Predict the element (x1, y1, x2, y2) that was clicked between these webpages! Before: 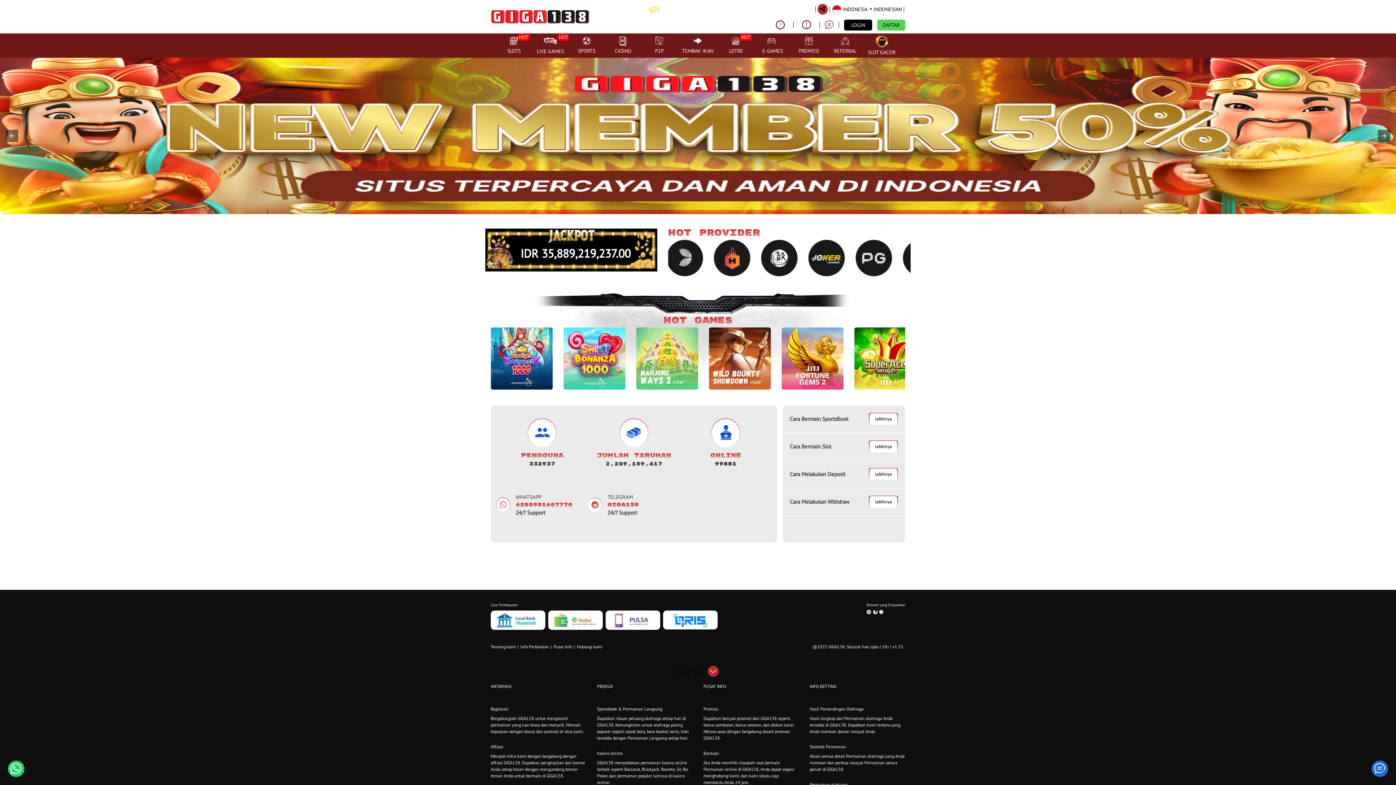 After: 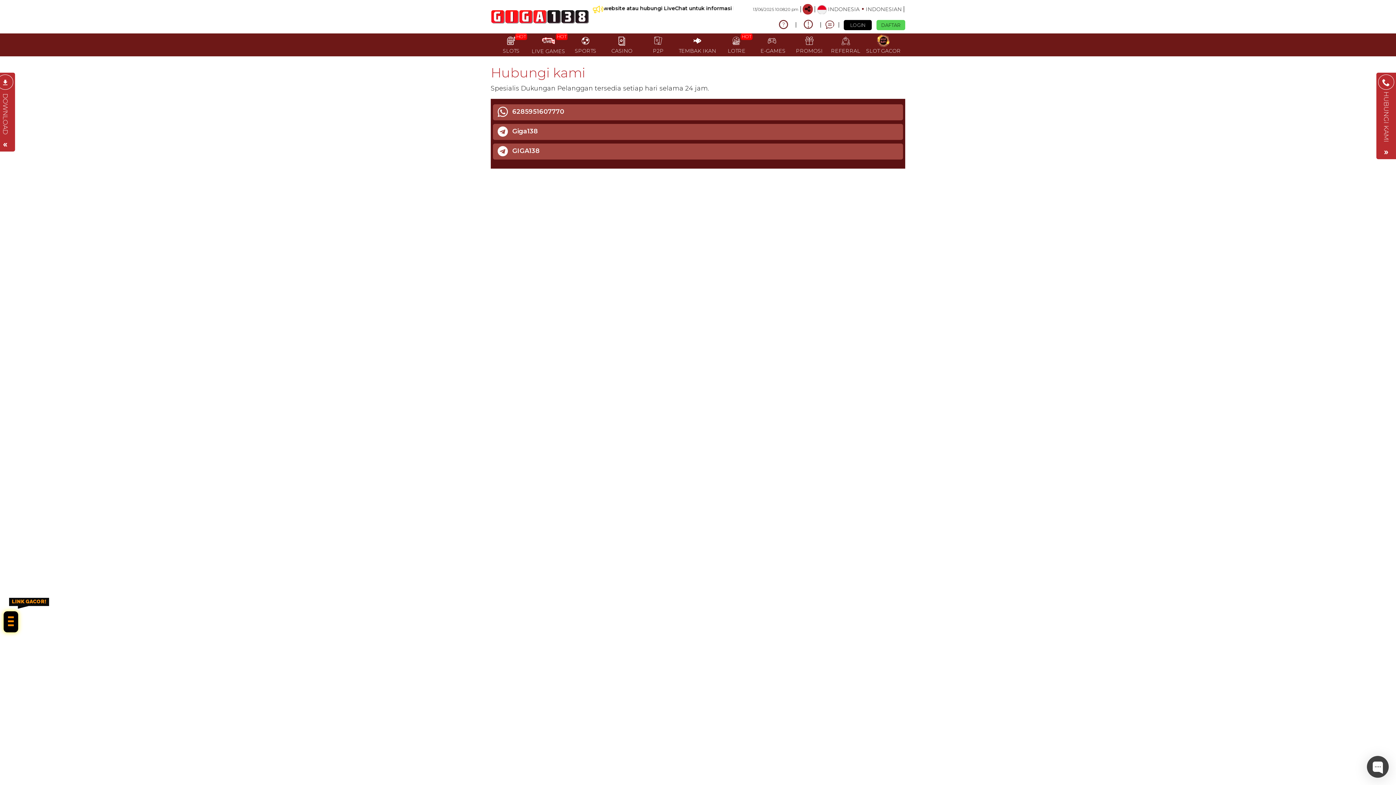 Action: bbox: (577, 644, 602, 649) label: Hubungi kami